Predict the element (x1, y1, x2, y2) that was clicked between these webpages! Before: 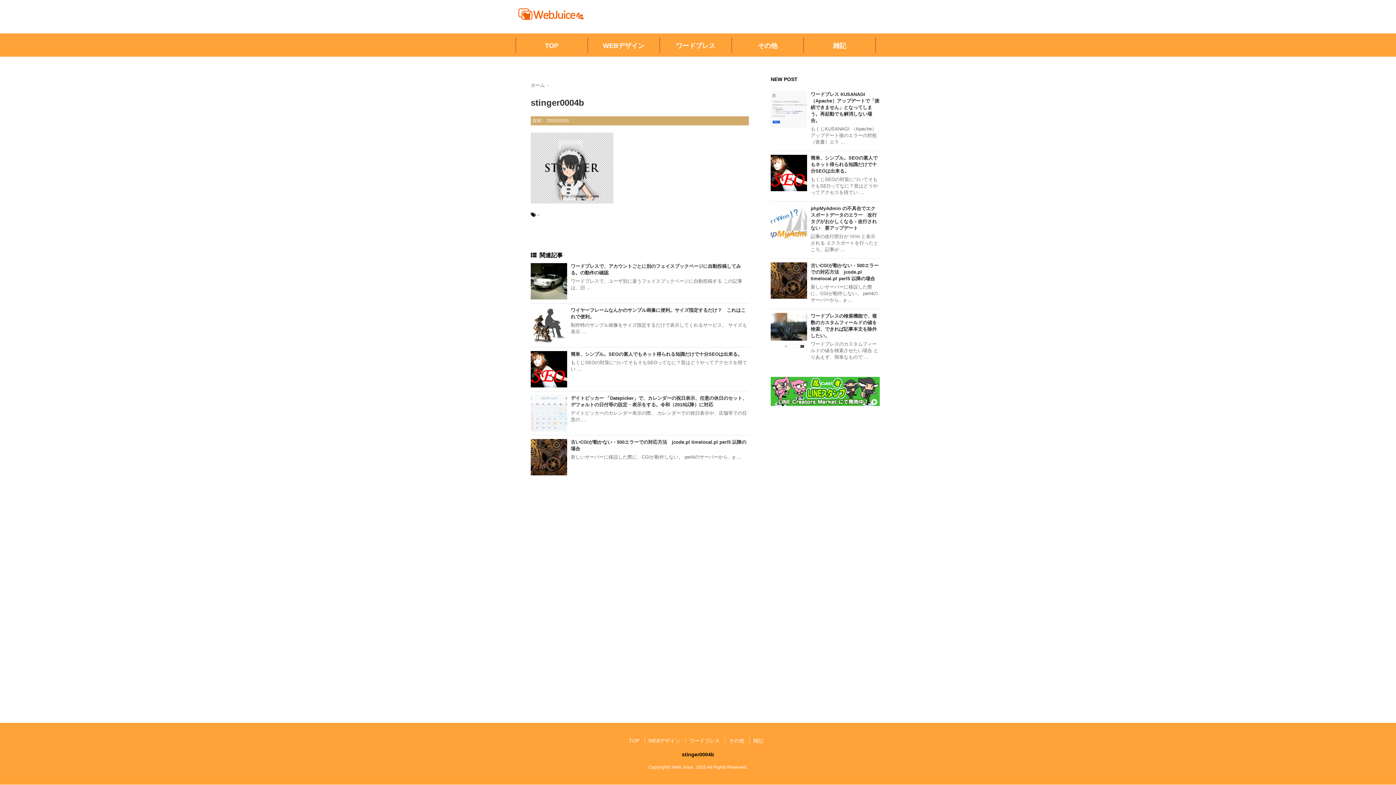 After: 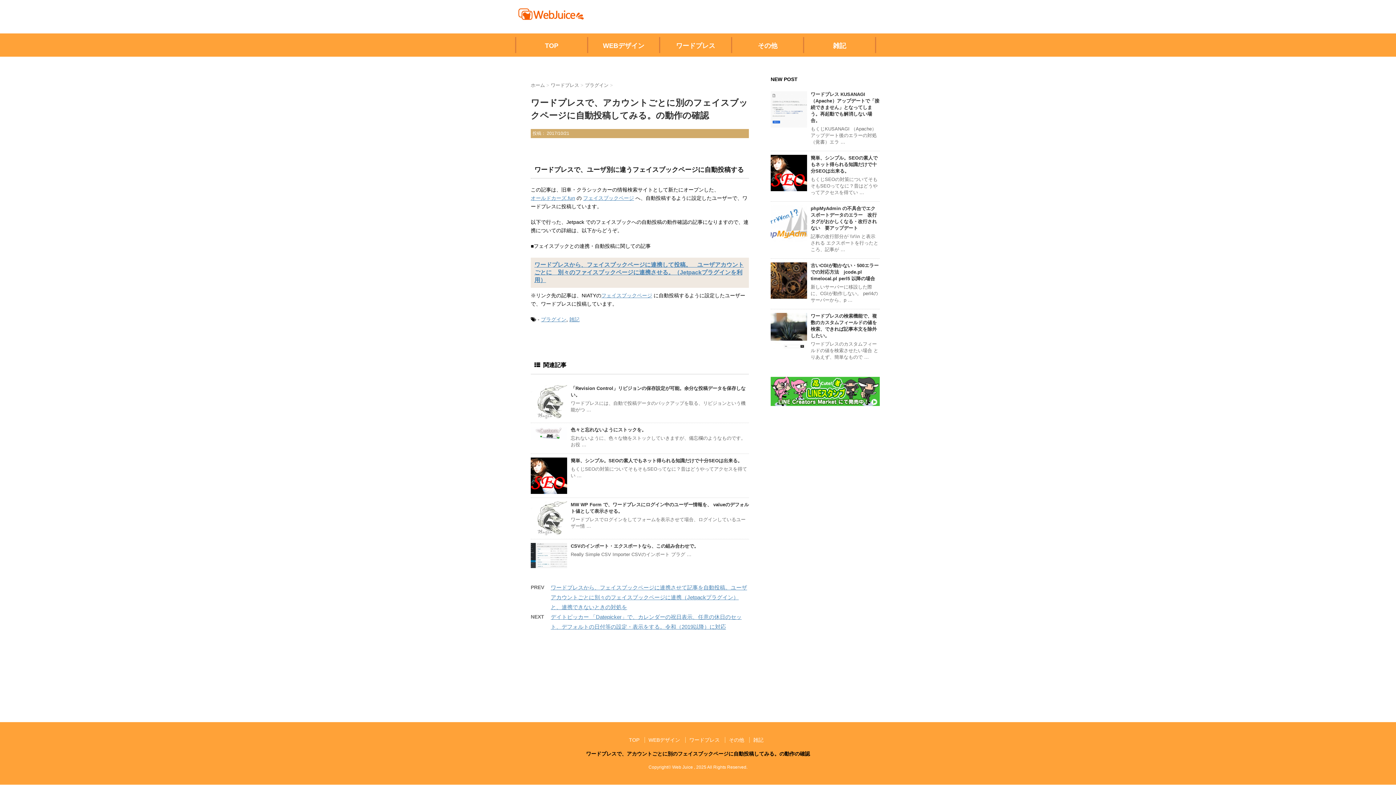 Action: bbox: (530, 263, 567, 299)